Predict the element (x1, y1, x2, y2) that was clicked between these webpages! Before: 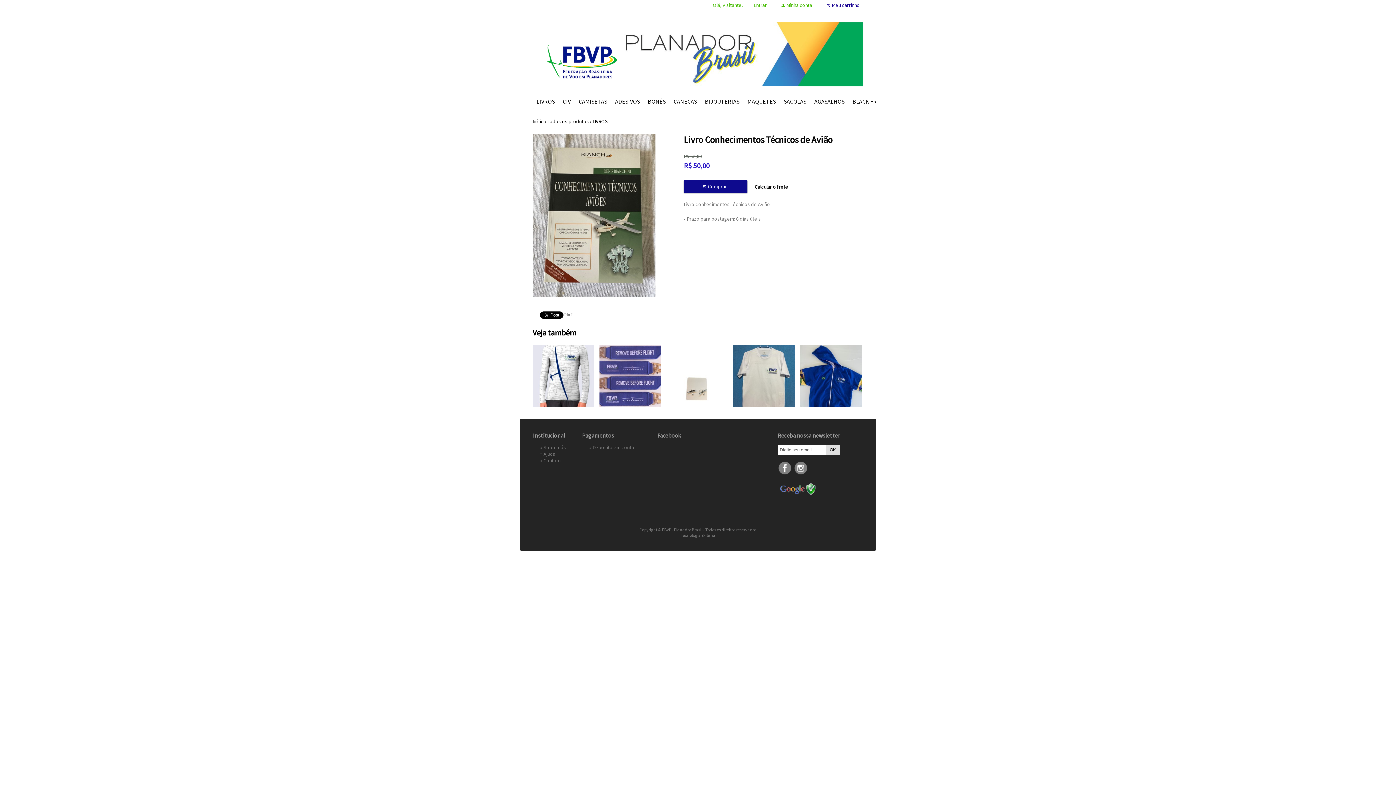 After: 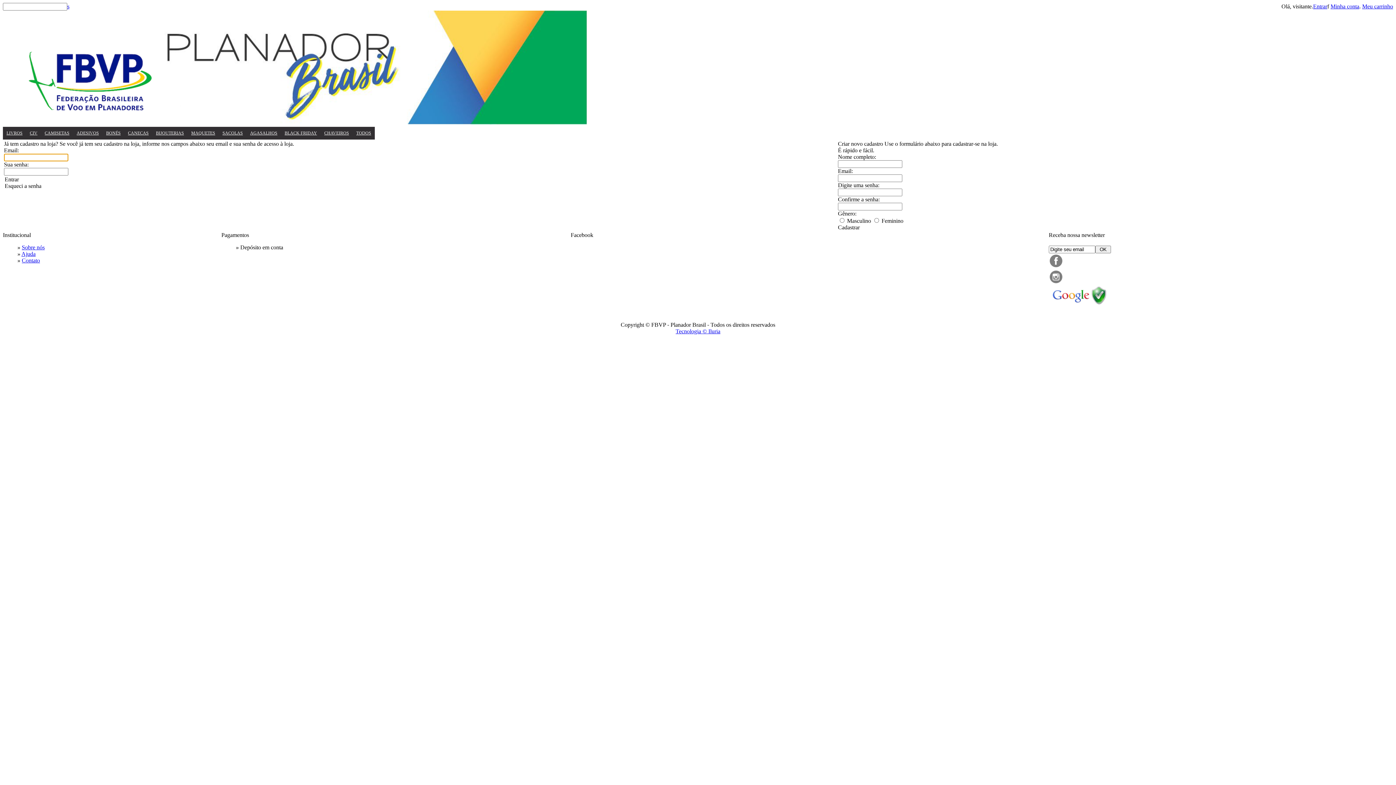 Action: bbox: (786, 1, 812, 8) label: Minha conta